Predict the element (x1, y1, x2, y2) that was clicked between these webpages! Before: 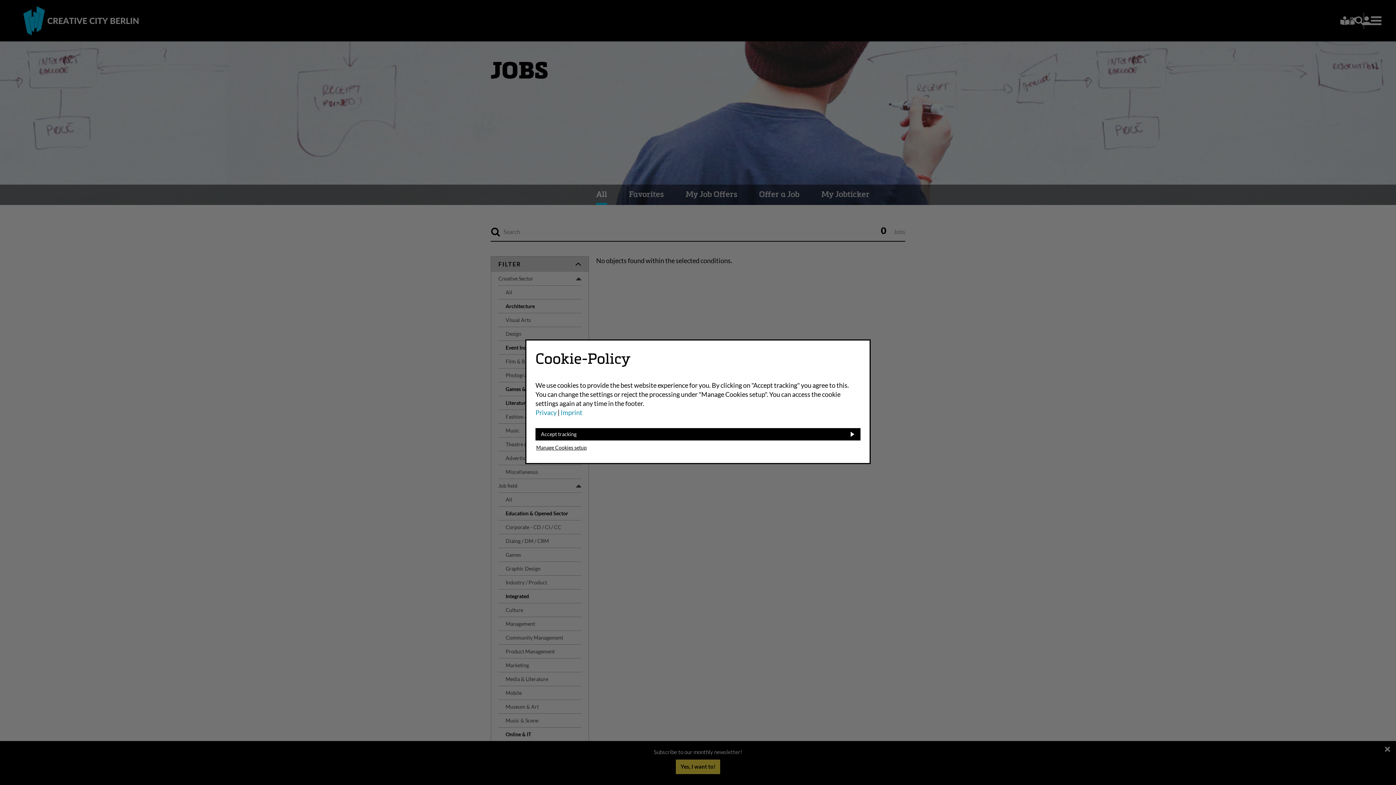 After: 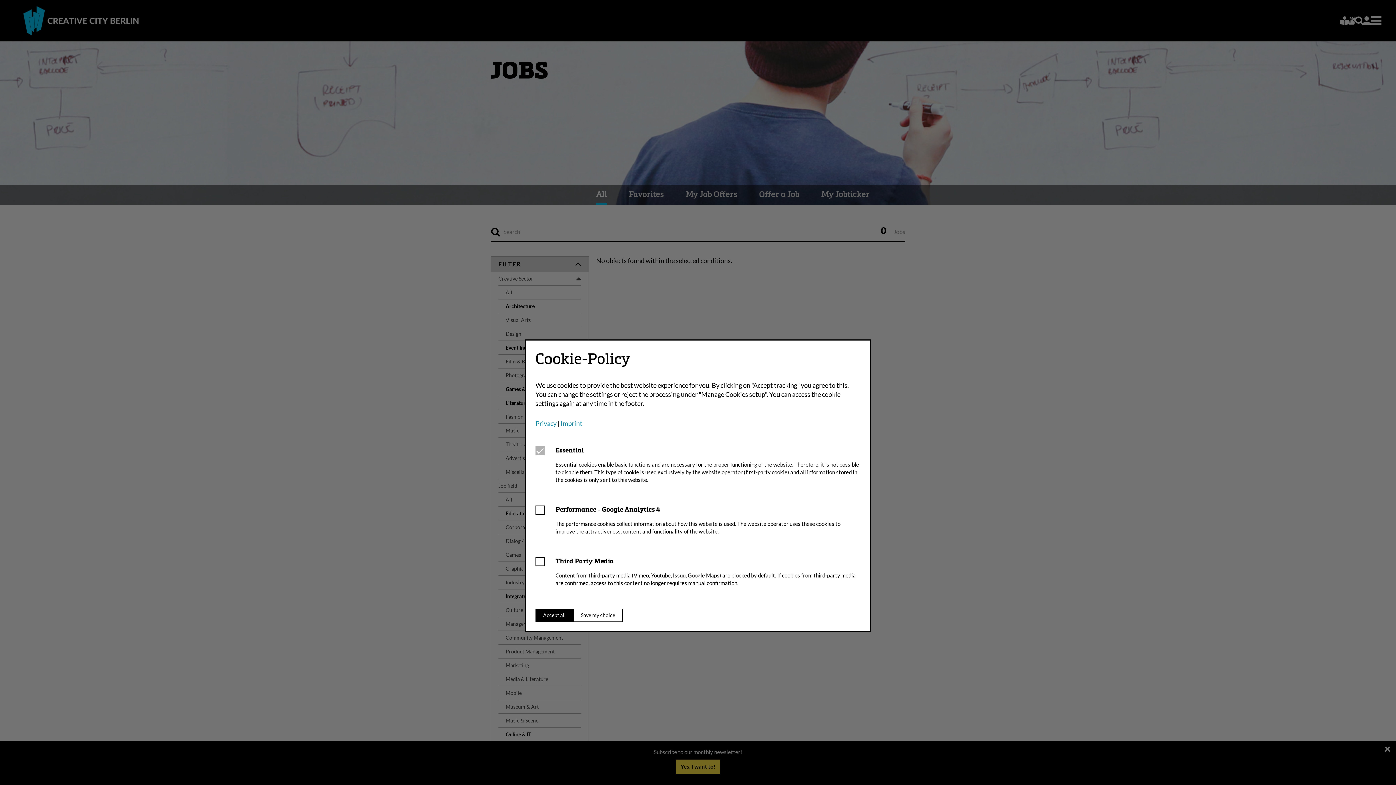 Action: bbox: (536, 445, 586, 450) label: Manage Cookies setup